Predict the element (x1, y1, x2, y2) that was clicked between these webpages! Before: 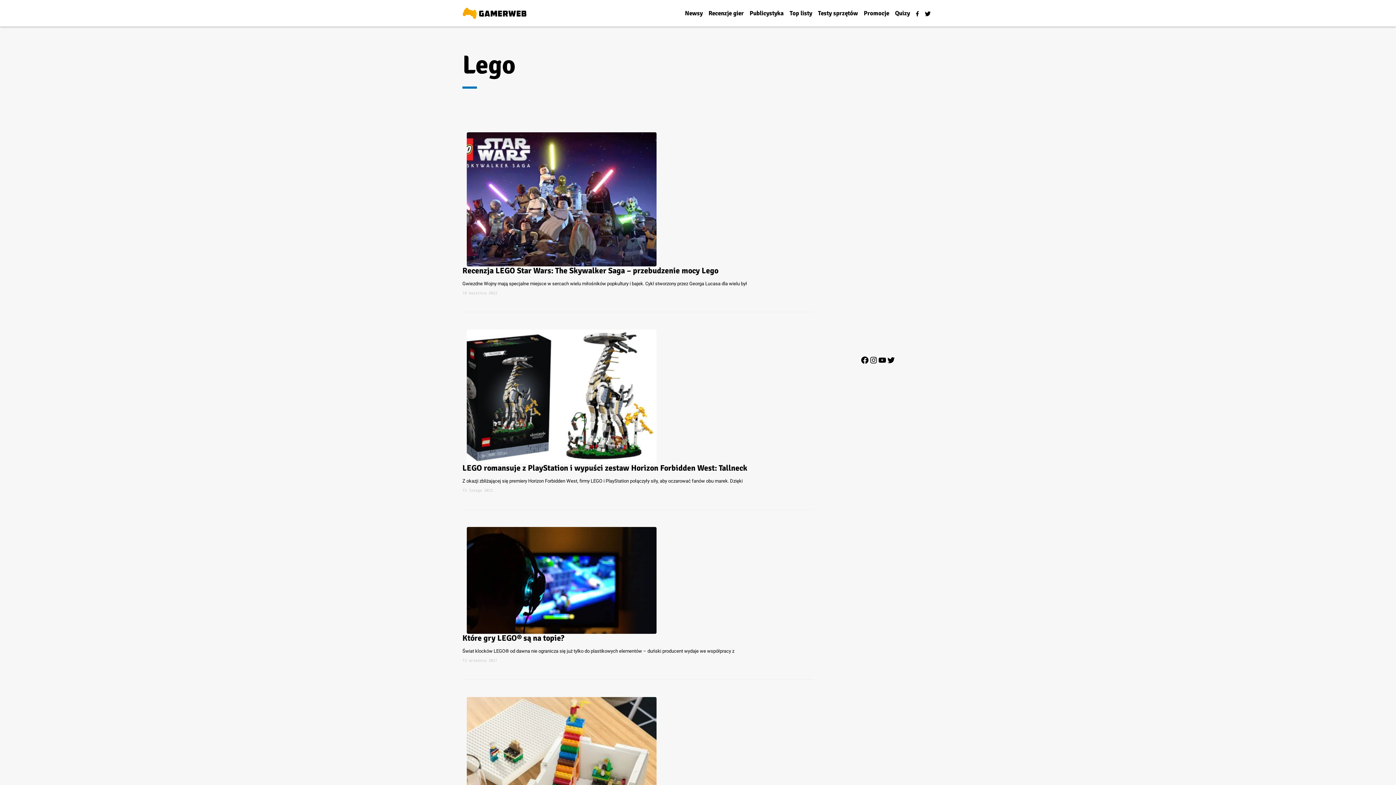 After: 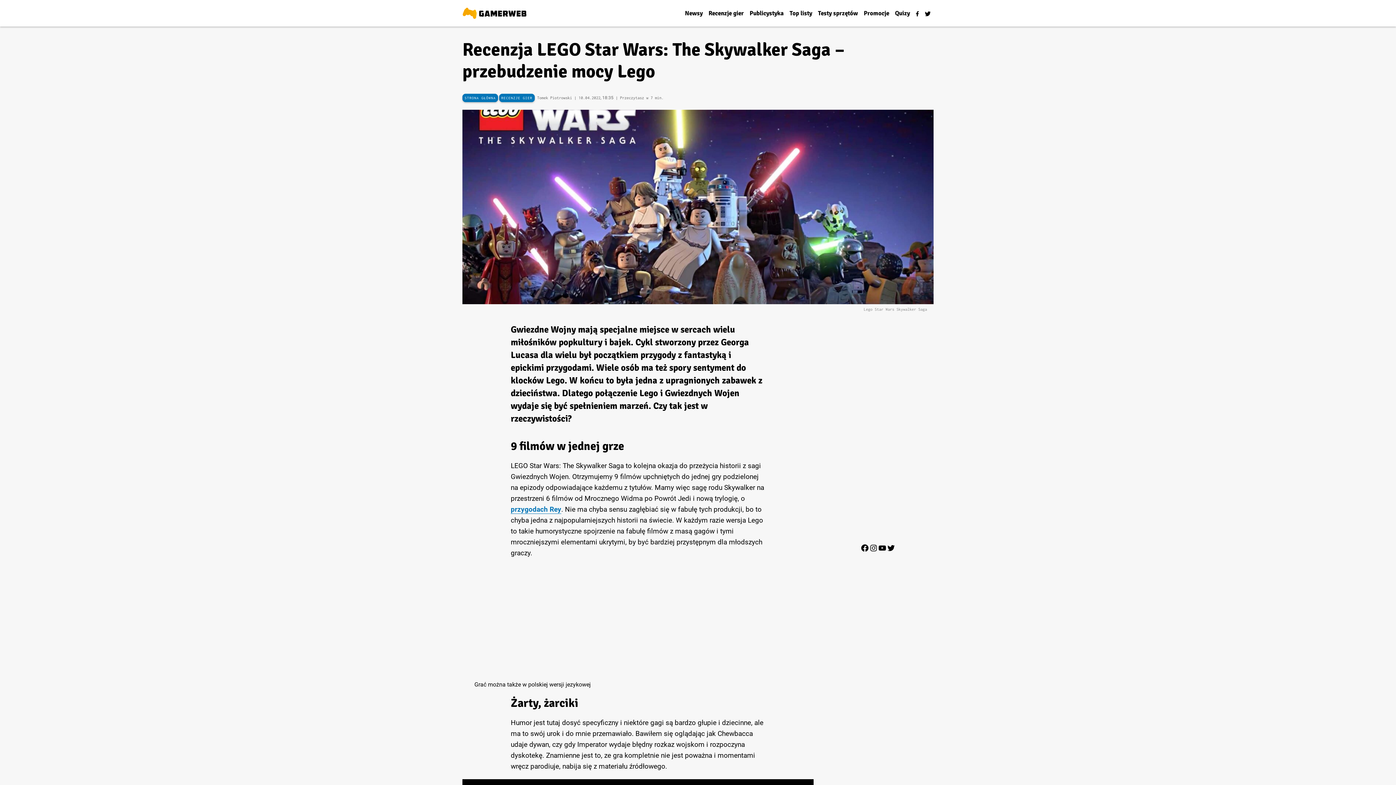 Action: bbox: (462, 132, 813, 297) label: Recenzja LEGO Star Wars: The Skywalker Saga – przebudzenie mocy Lego

Gwiezdne Wojny mają specjalne miejsce w sercach wielu miłośników popkultury i bajek. Cykl stworzony przez Georga Lucasa dla wielu był

10 kwietnia 2022